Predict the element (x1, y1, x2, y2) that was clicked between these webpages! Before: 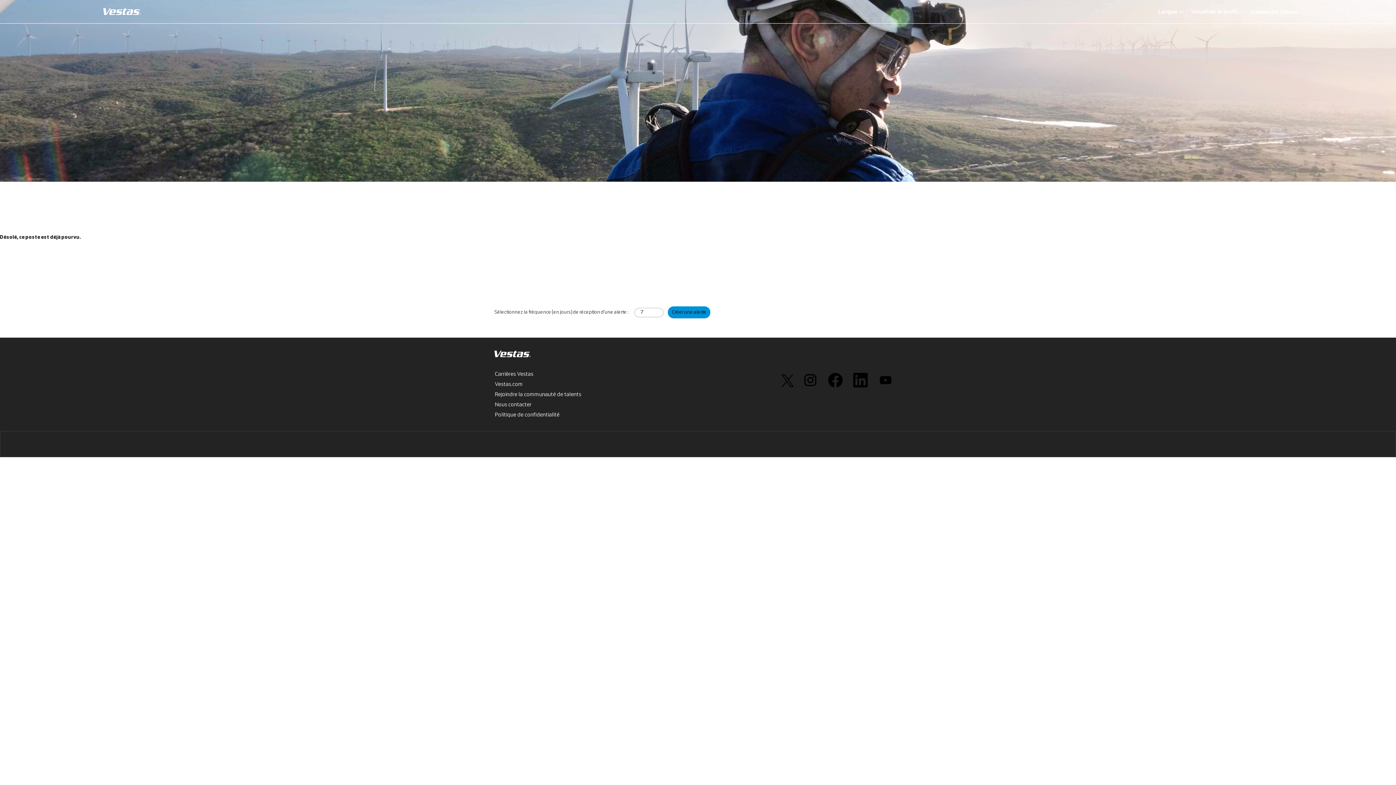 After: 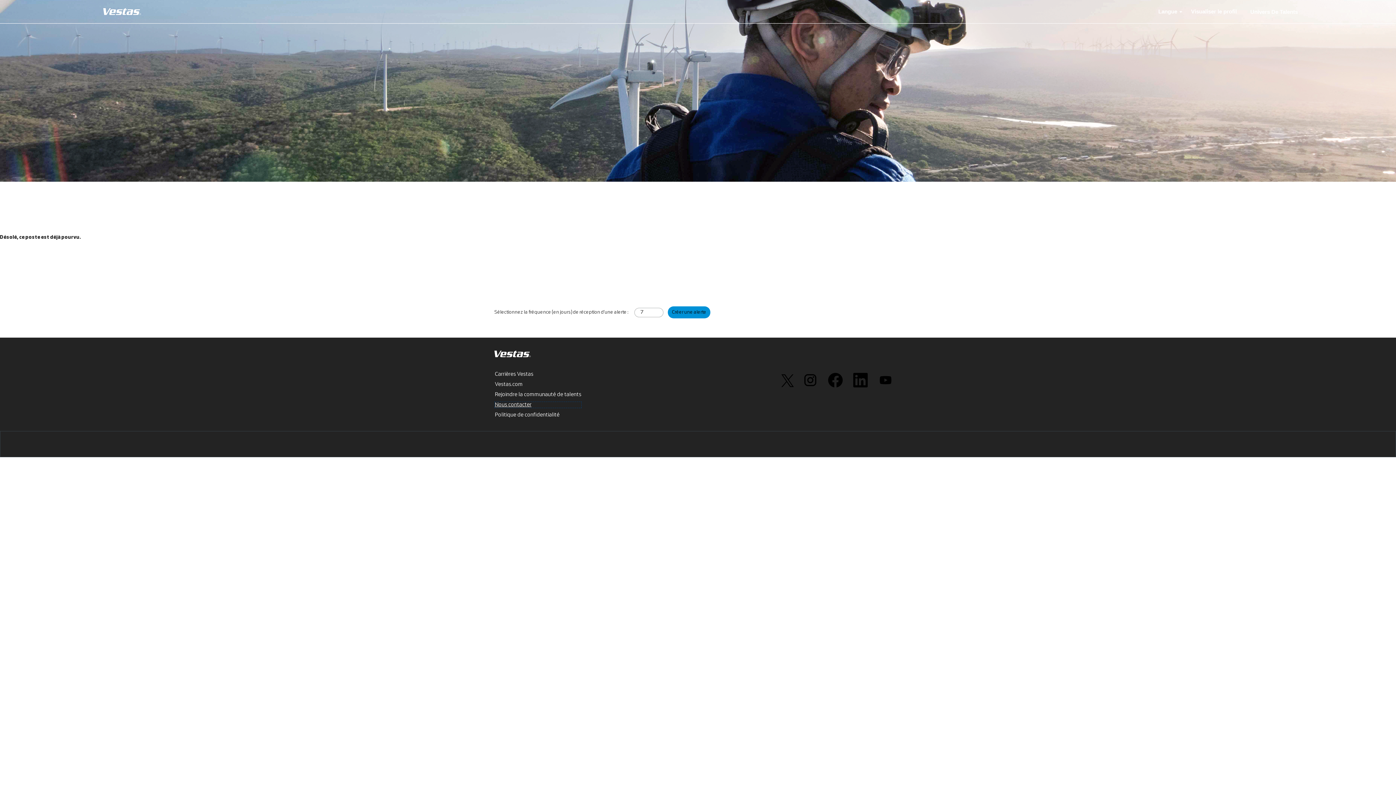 Action: bbox: (494, 401, 581, 408) label: Nous contacter